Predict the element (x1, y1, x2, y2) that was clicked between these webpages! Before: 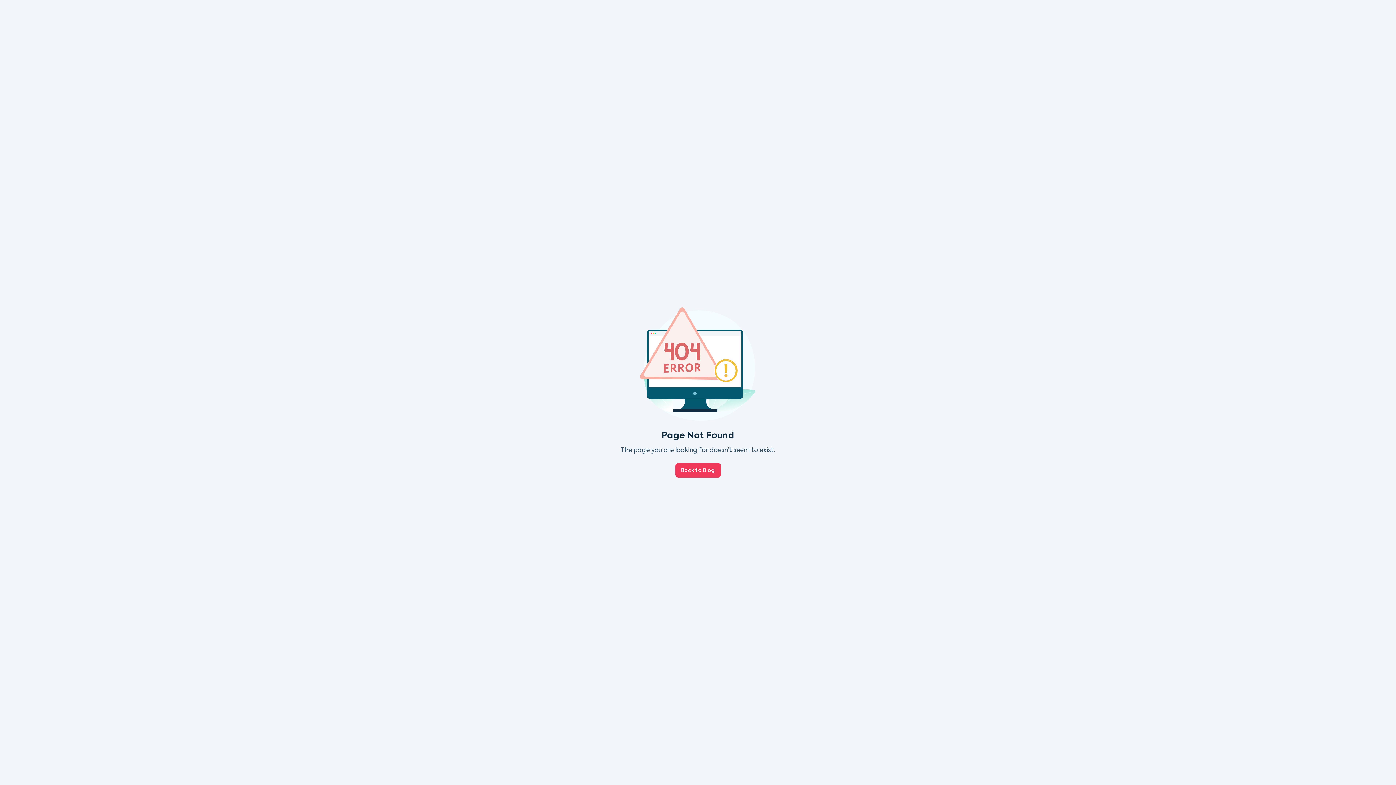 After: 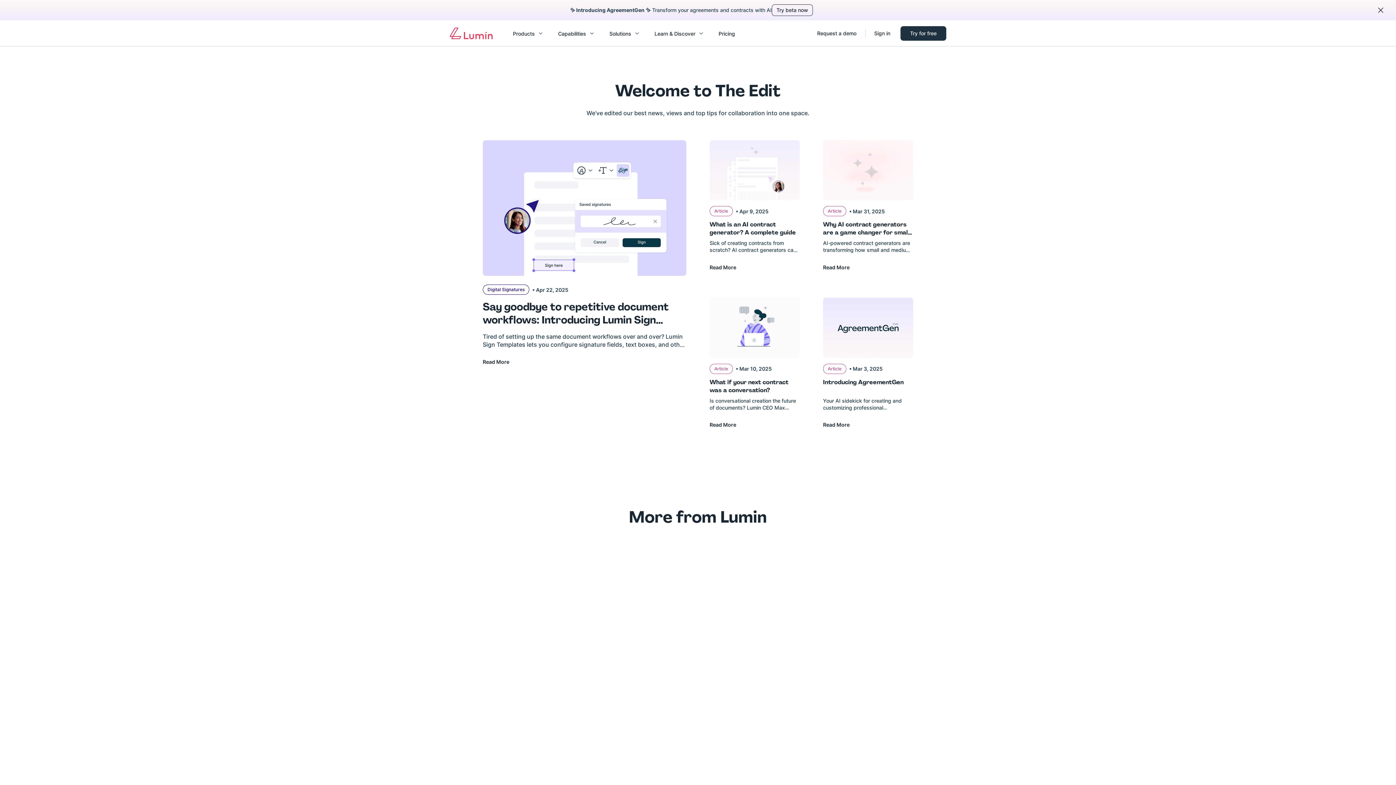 Action: bbox: (675, 463, 720, 477) label: Back to Blog